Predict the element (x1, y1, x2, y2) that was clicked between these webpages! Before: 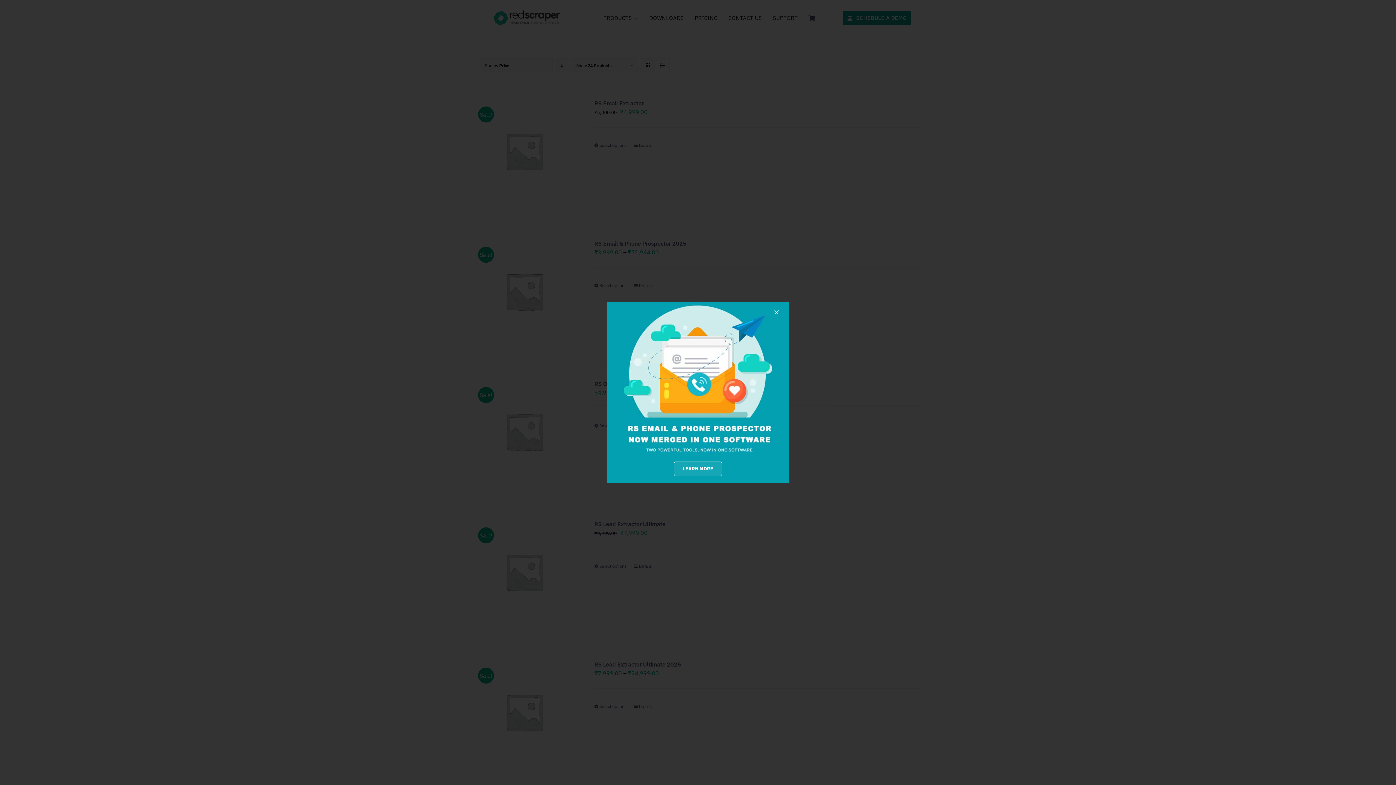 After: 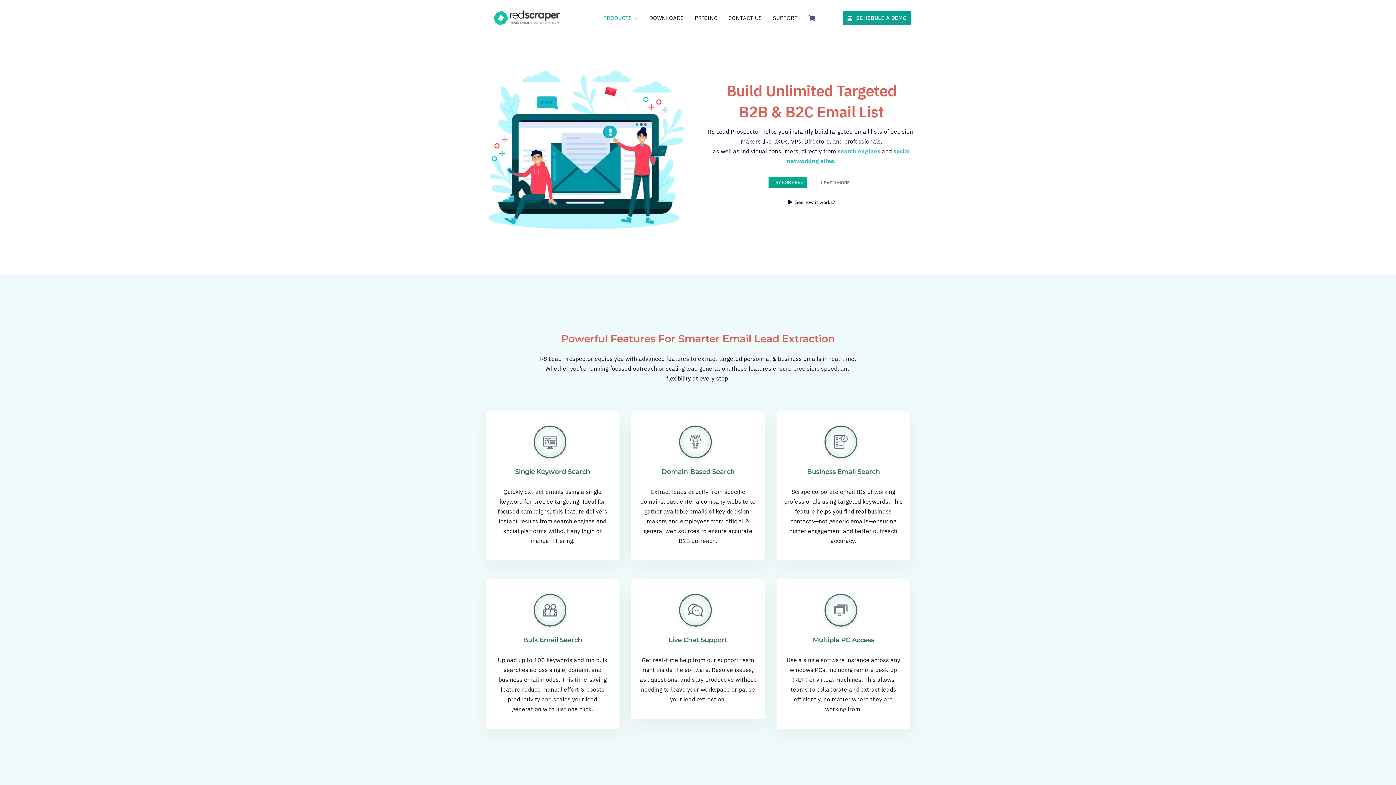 Action: bbox: (674, 461, 722, 476) label: LEARN MORE